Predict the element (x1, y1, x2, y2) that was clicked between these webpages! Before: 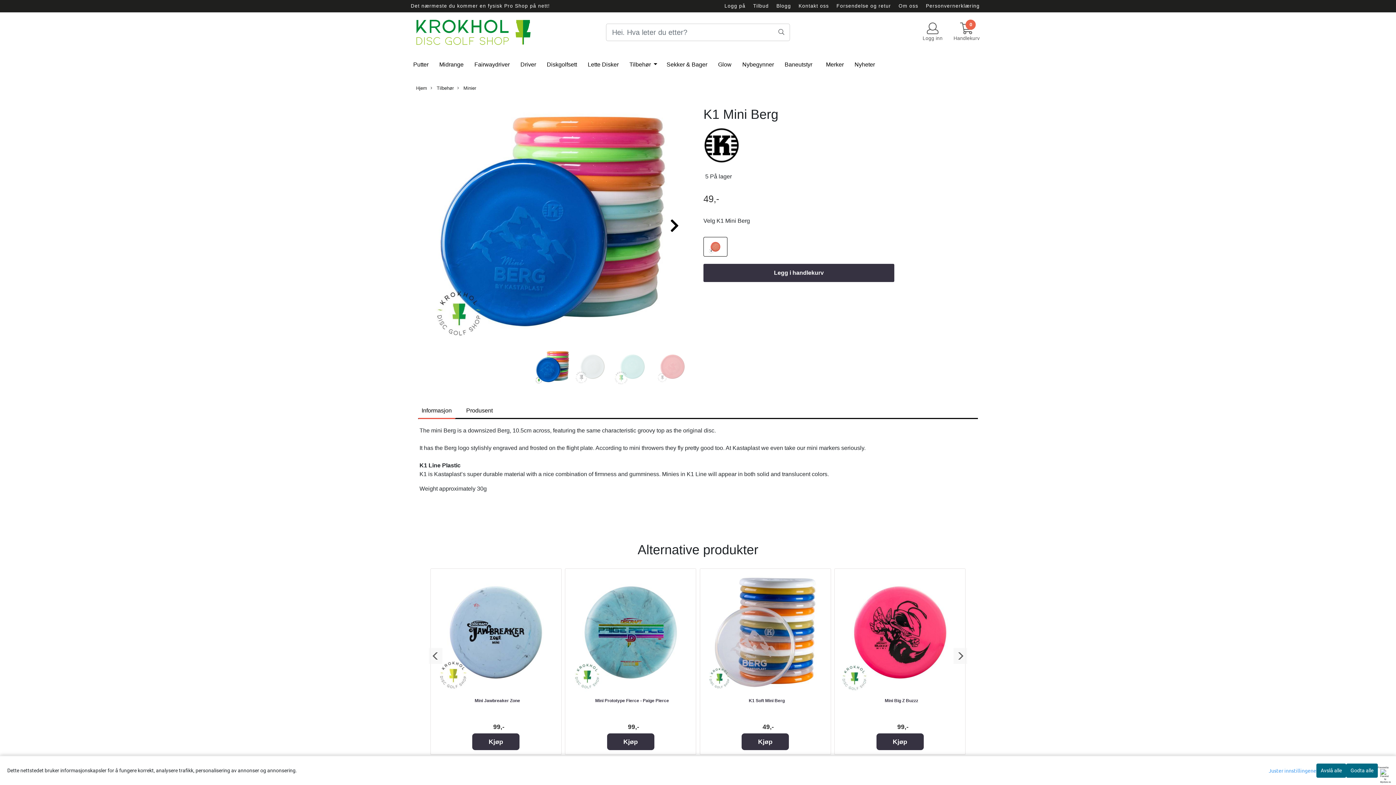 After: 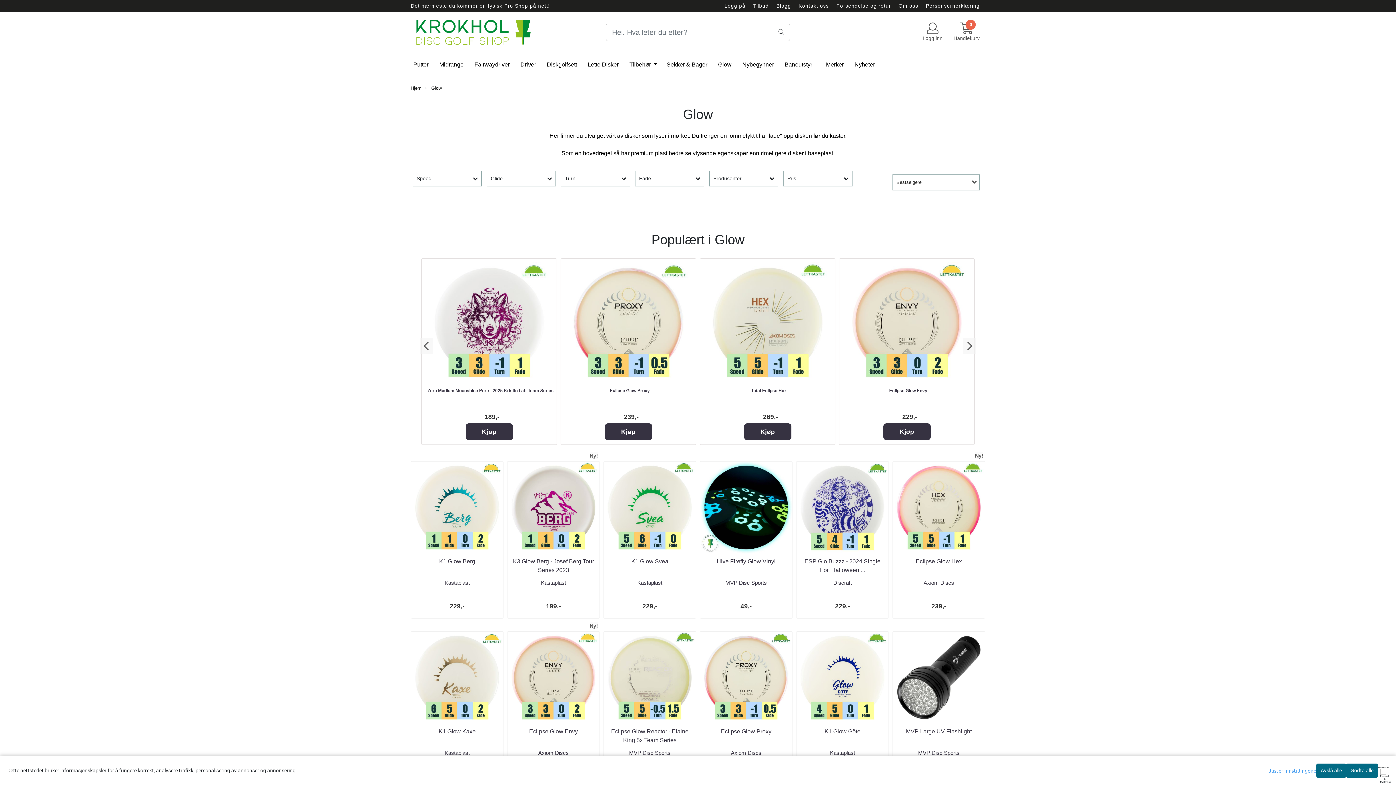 Action: bbox: (715, 57, 734, 71) label: Glow